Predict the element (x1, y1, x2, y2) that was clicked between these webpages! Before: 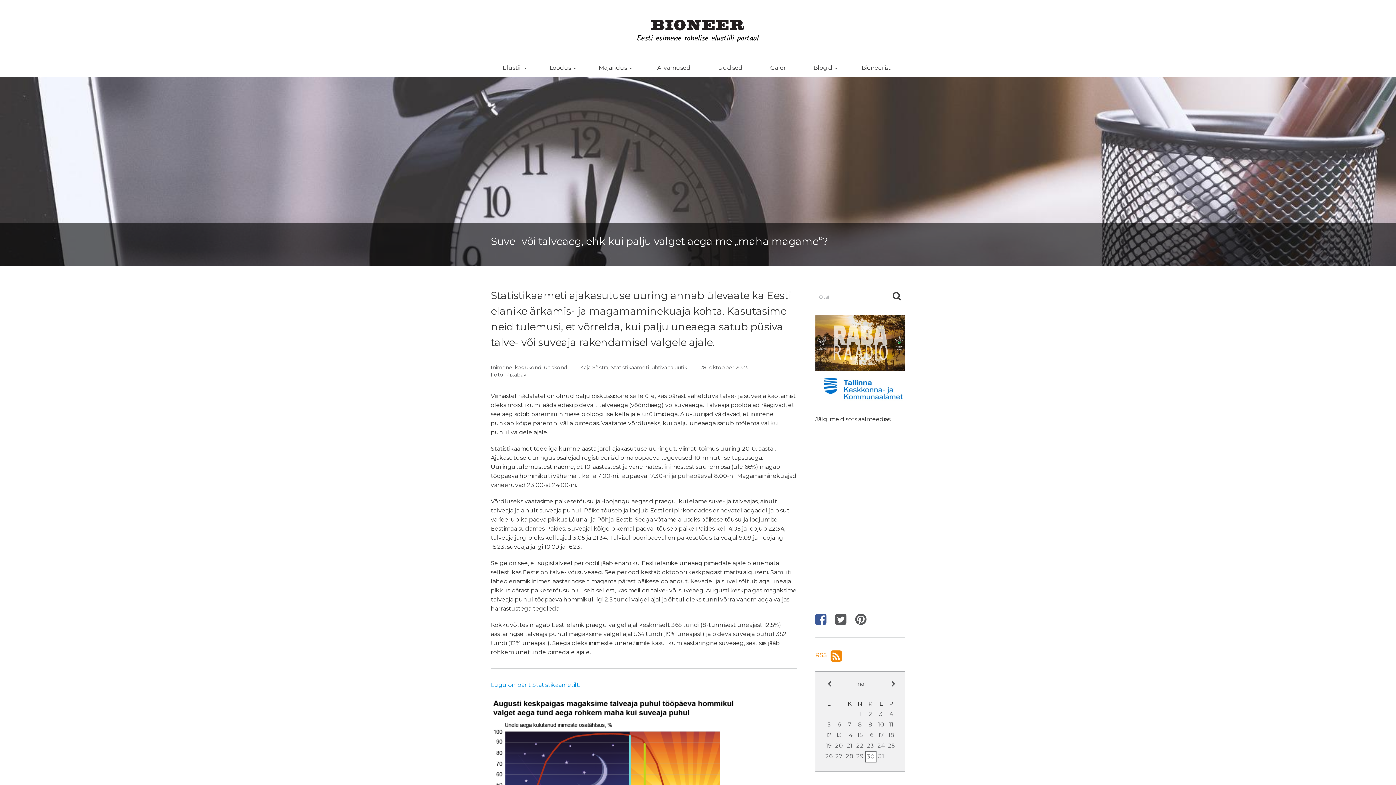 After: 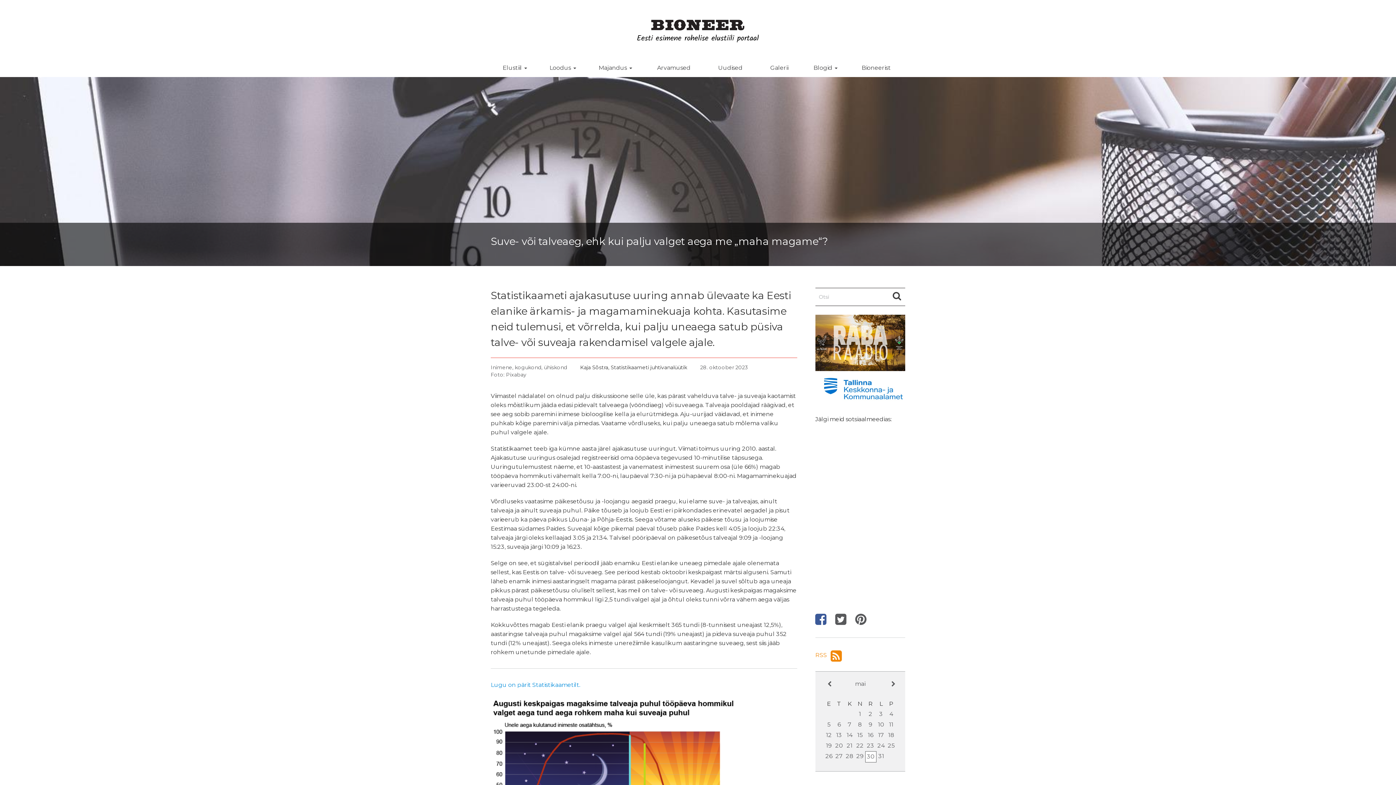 Action: label: Kaja Sõstra, Statistikaameti juhtivanalüütik bbox: (580, 364, 687, 371)